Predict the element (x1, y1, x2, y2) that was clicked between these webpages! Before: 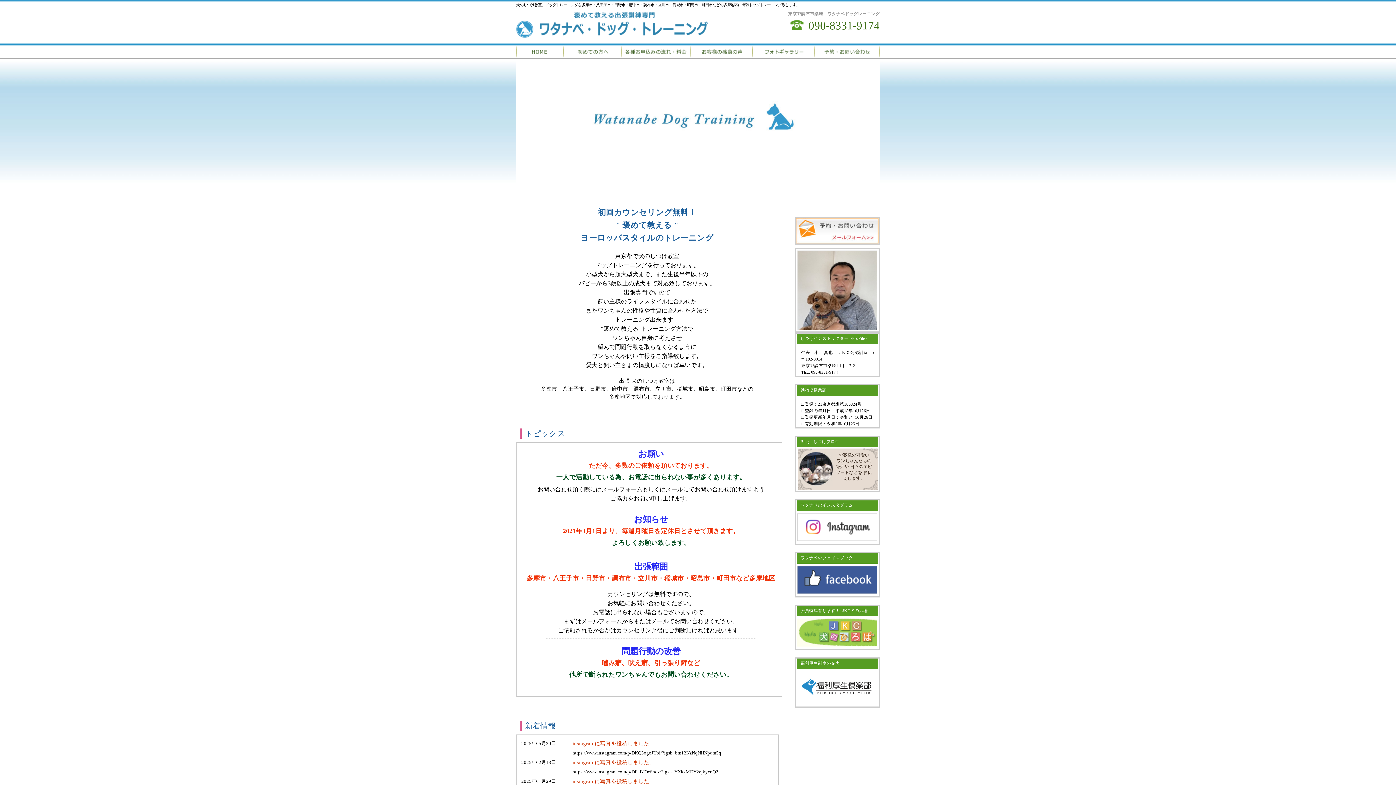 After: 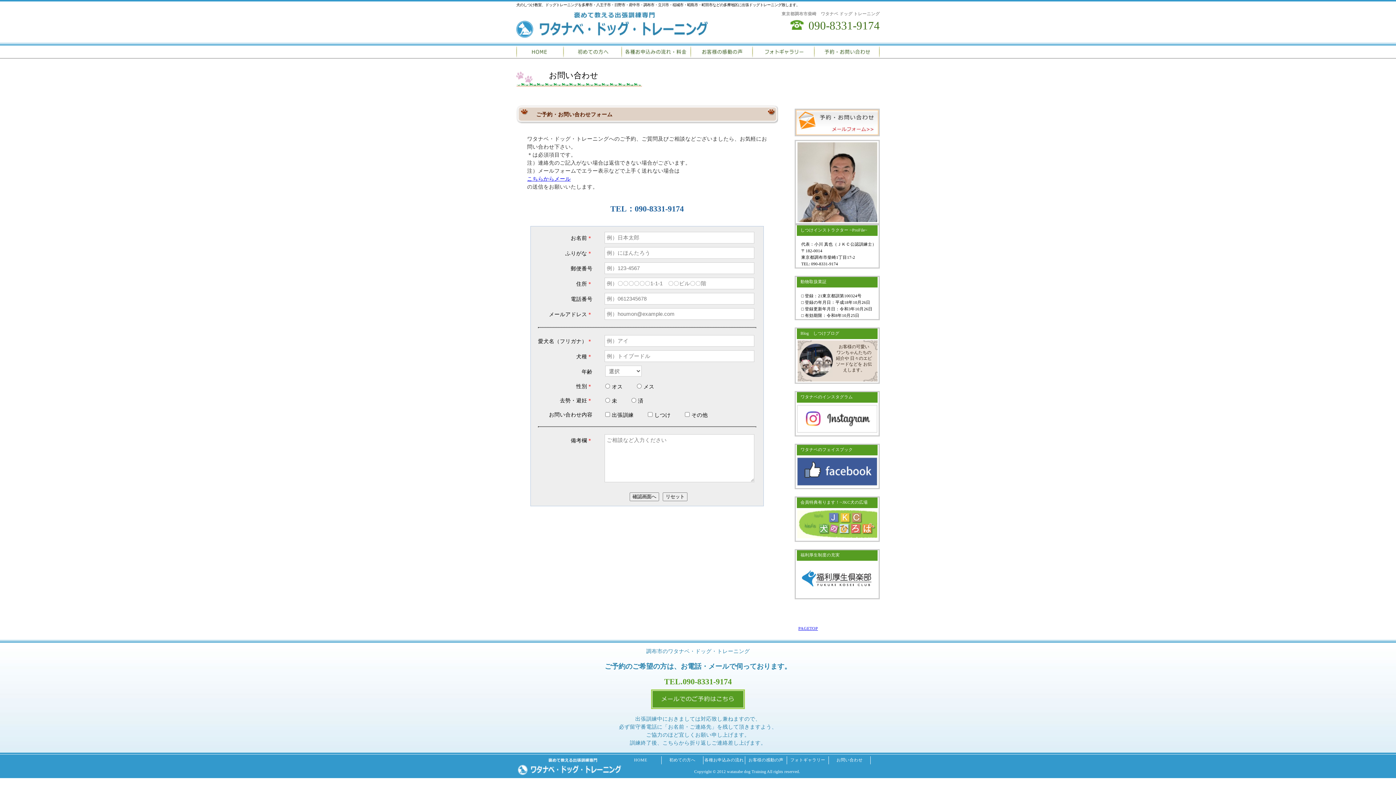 Action: bbox: (796, 218, 878, 243)